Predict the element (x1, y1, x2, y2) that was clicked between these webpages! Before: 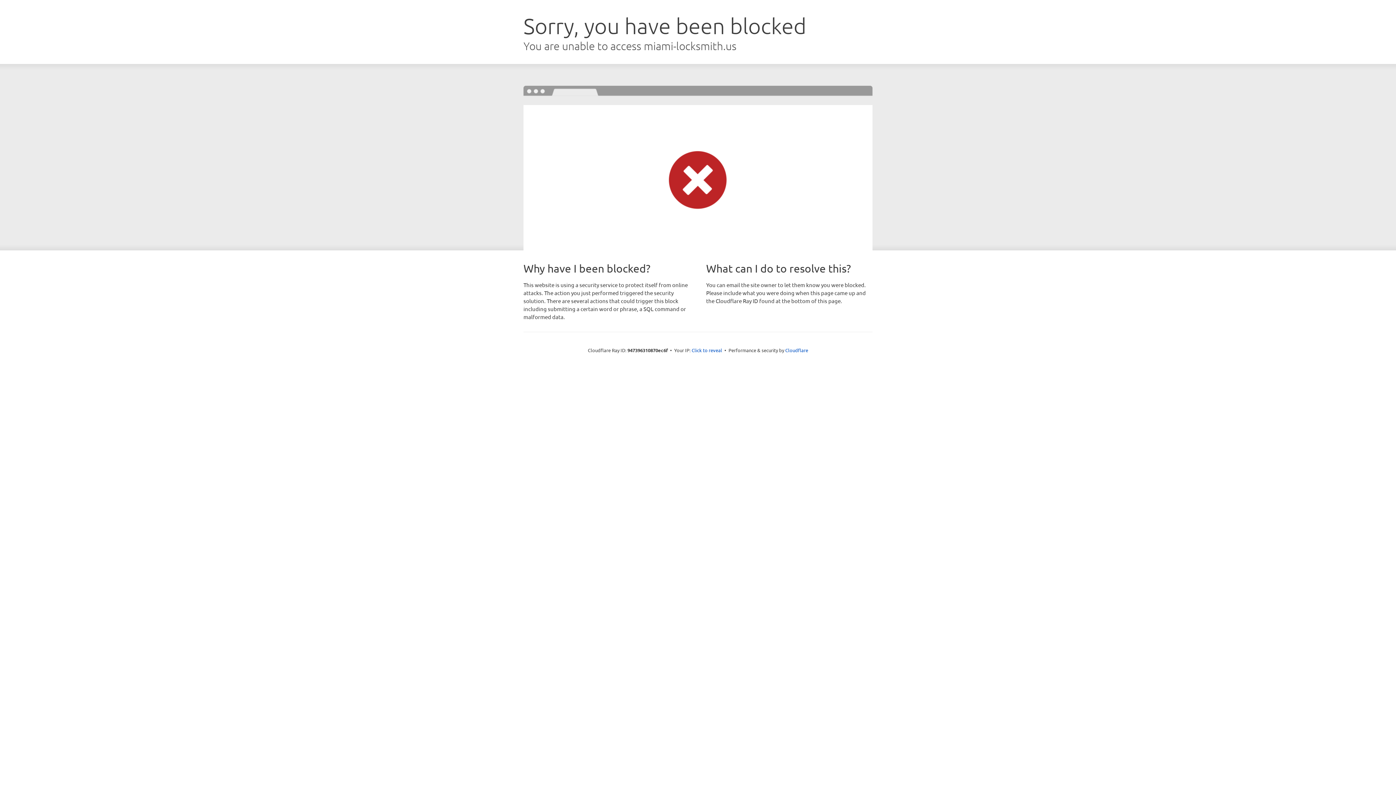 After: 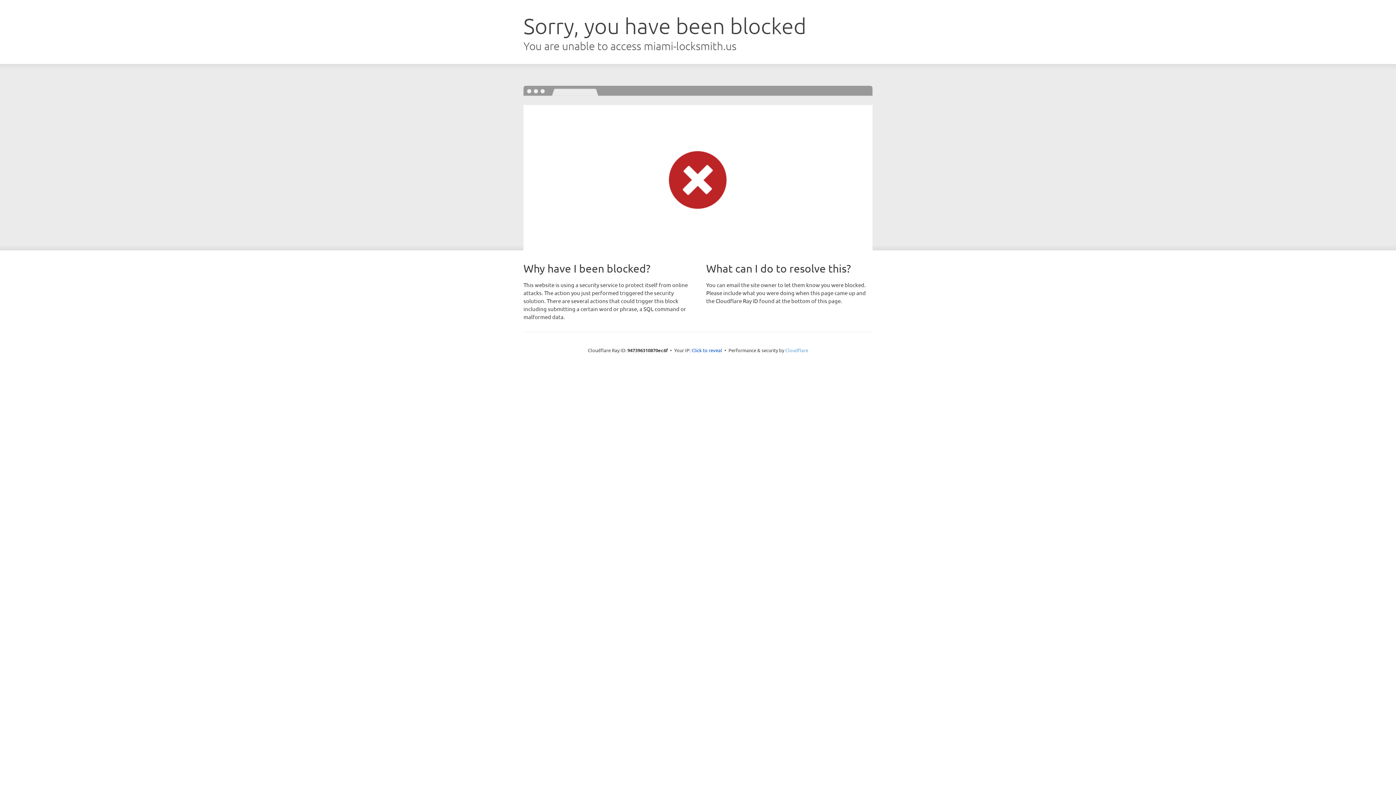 Action: label: Cloudflare bbox: (785, 347, 808, 353)